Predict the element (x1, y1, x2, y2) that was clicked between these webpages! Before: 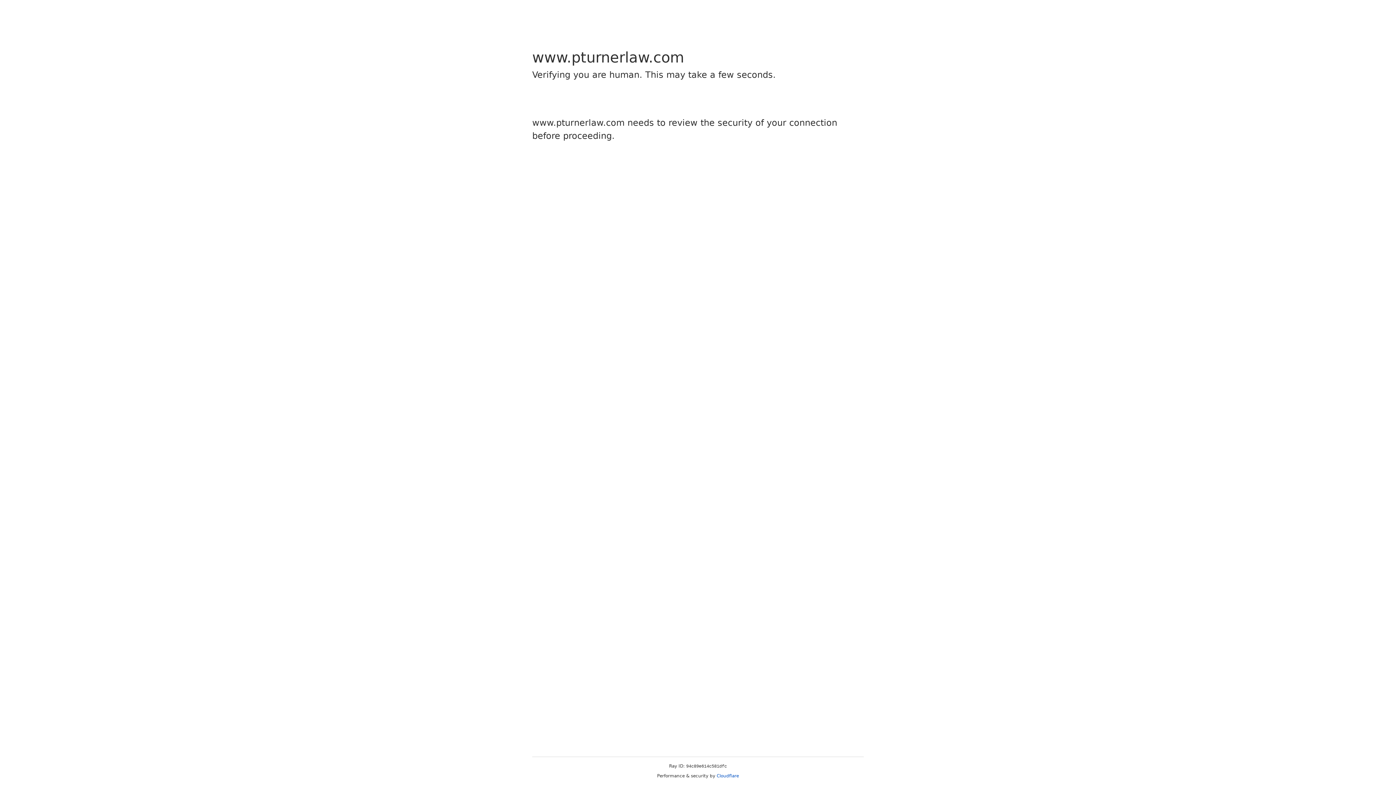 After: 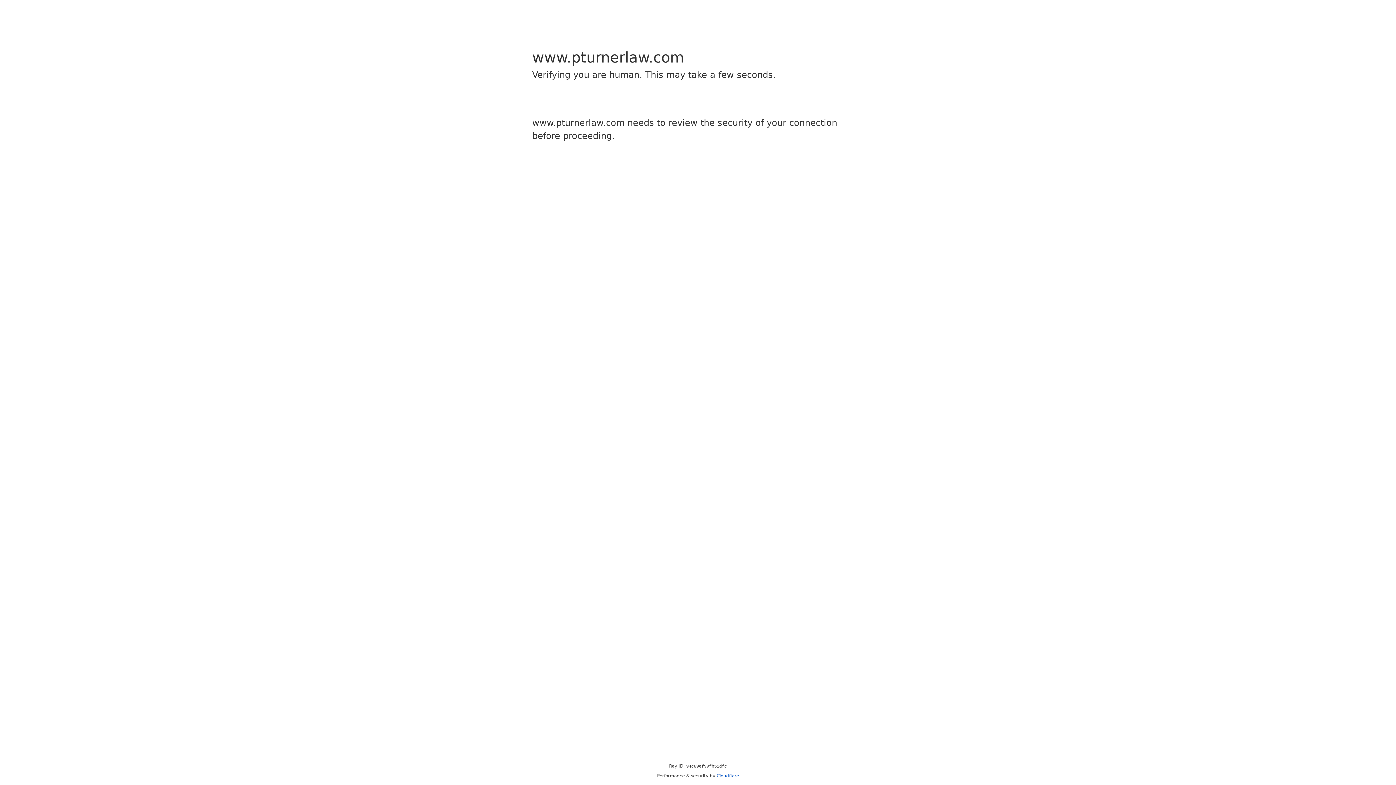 Action: bbox: (716, 773, 739, 778) label: Cloudflare